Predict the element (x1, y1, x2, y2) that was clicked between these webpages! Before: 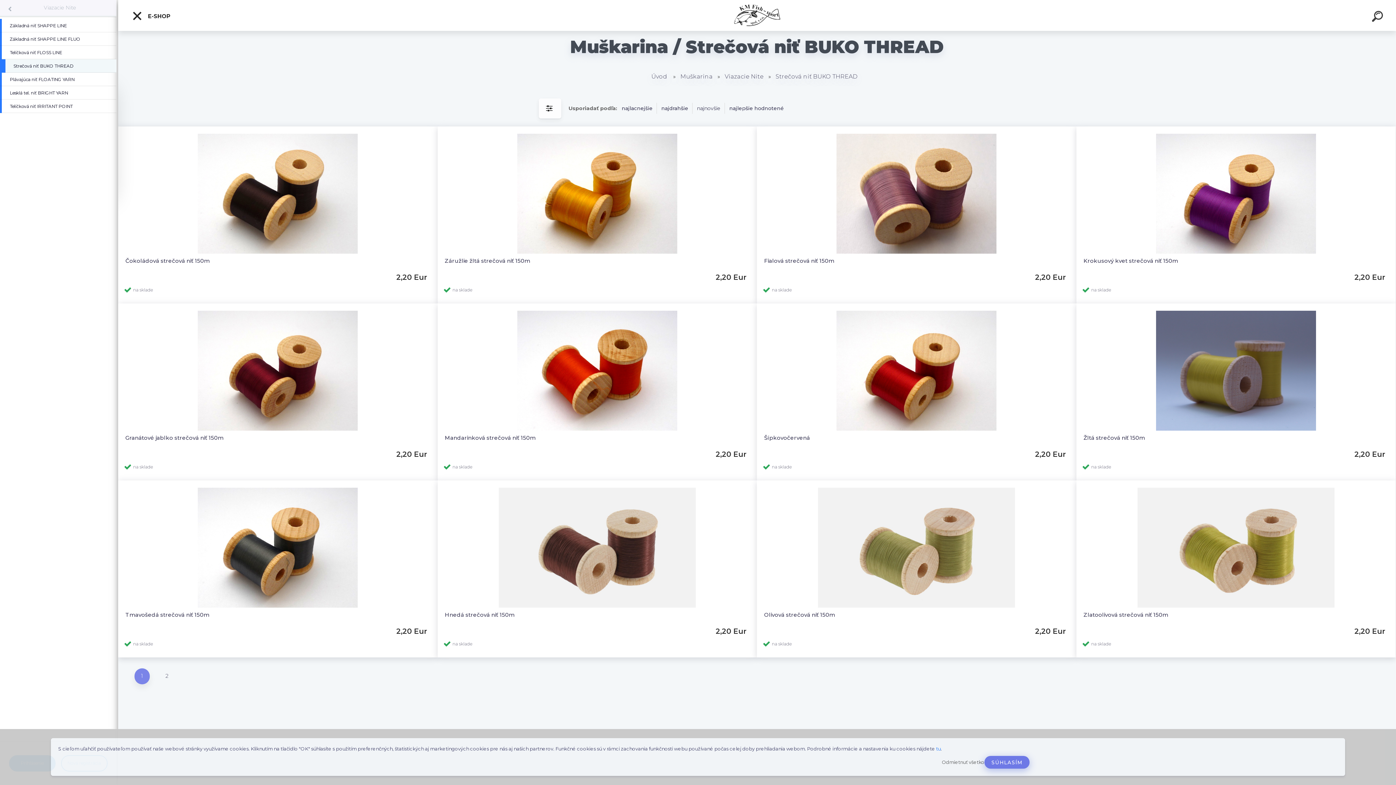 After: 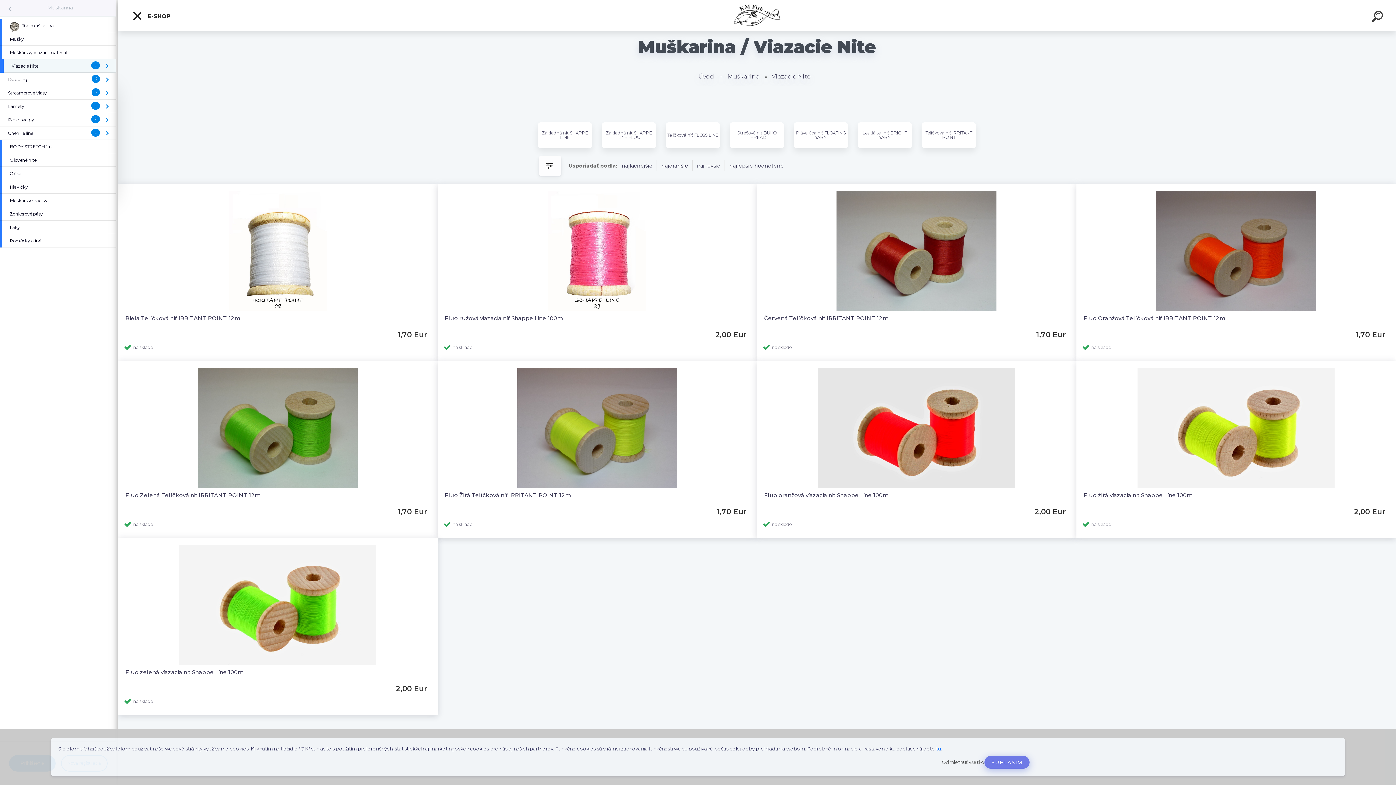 Action: bbox: (724, 72, 763, 79) label: Viazacie Nite